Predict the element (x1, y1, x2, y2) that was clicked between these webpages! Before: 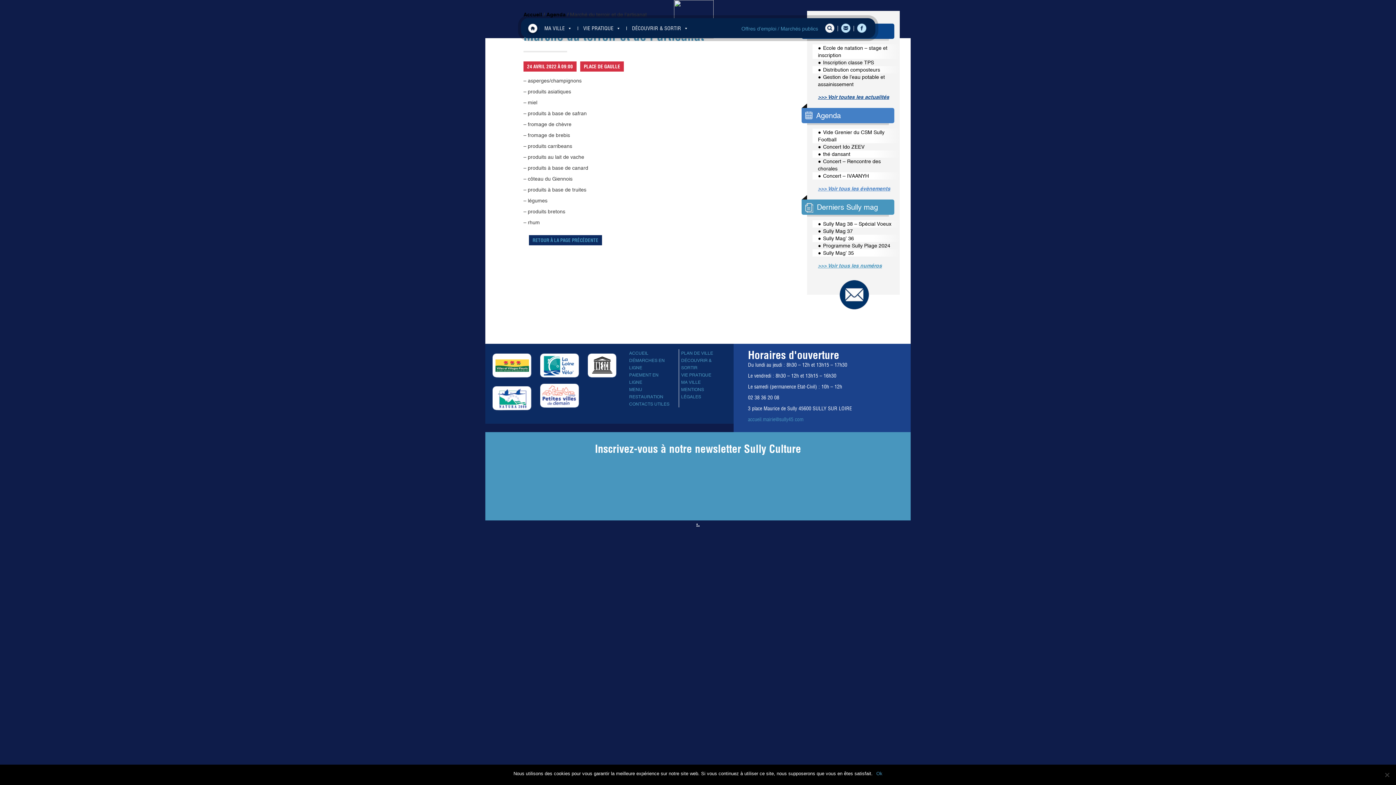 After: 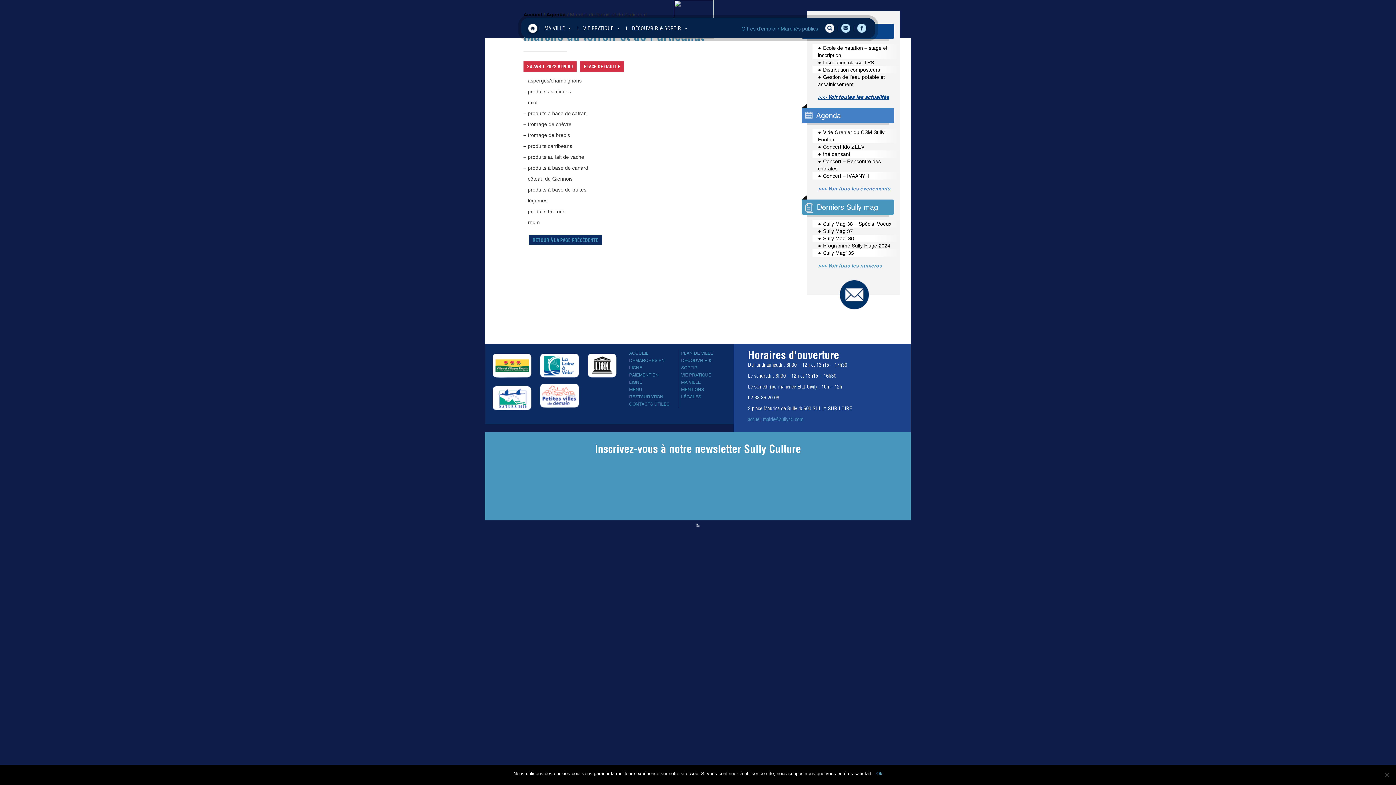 Action: bbox: (857, 23, 866, 32)